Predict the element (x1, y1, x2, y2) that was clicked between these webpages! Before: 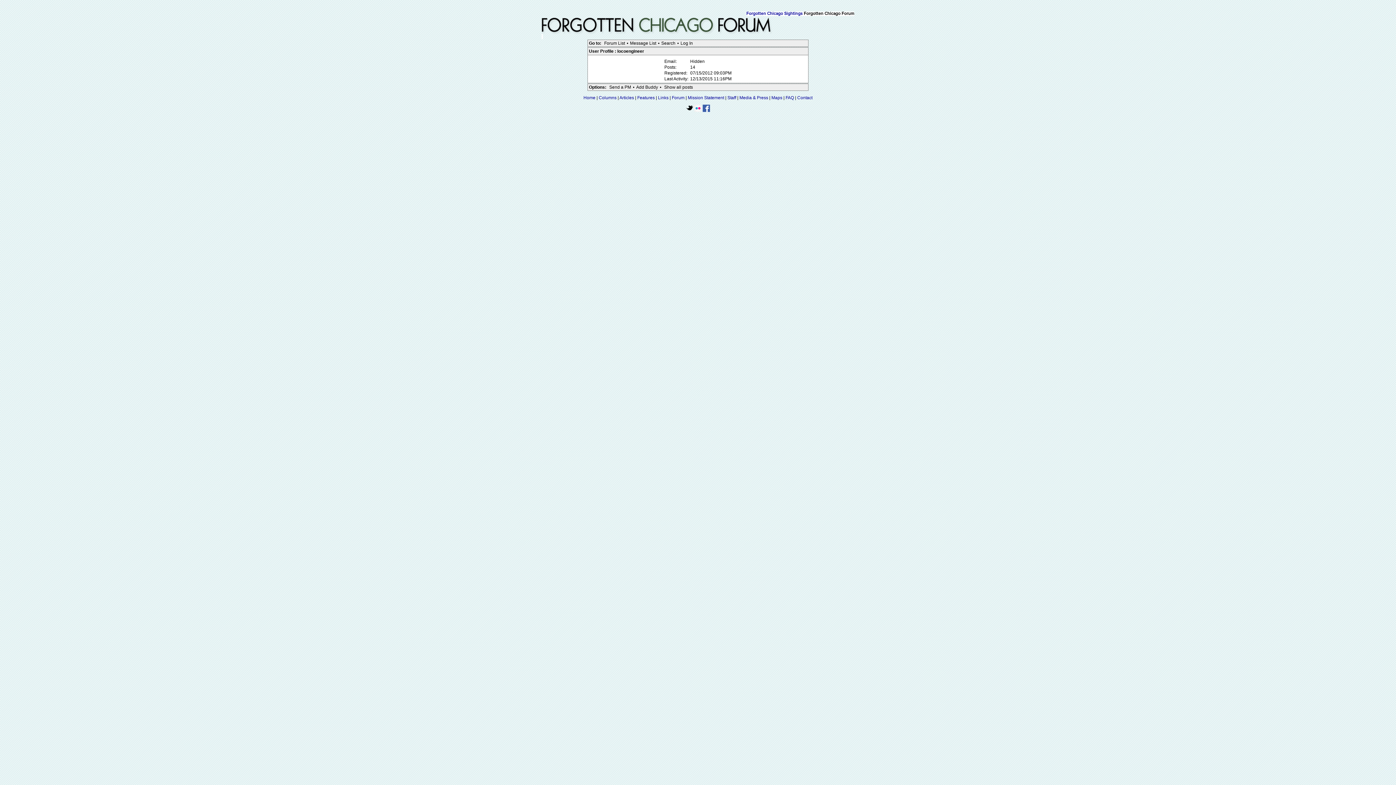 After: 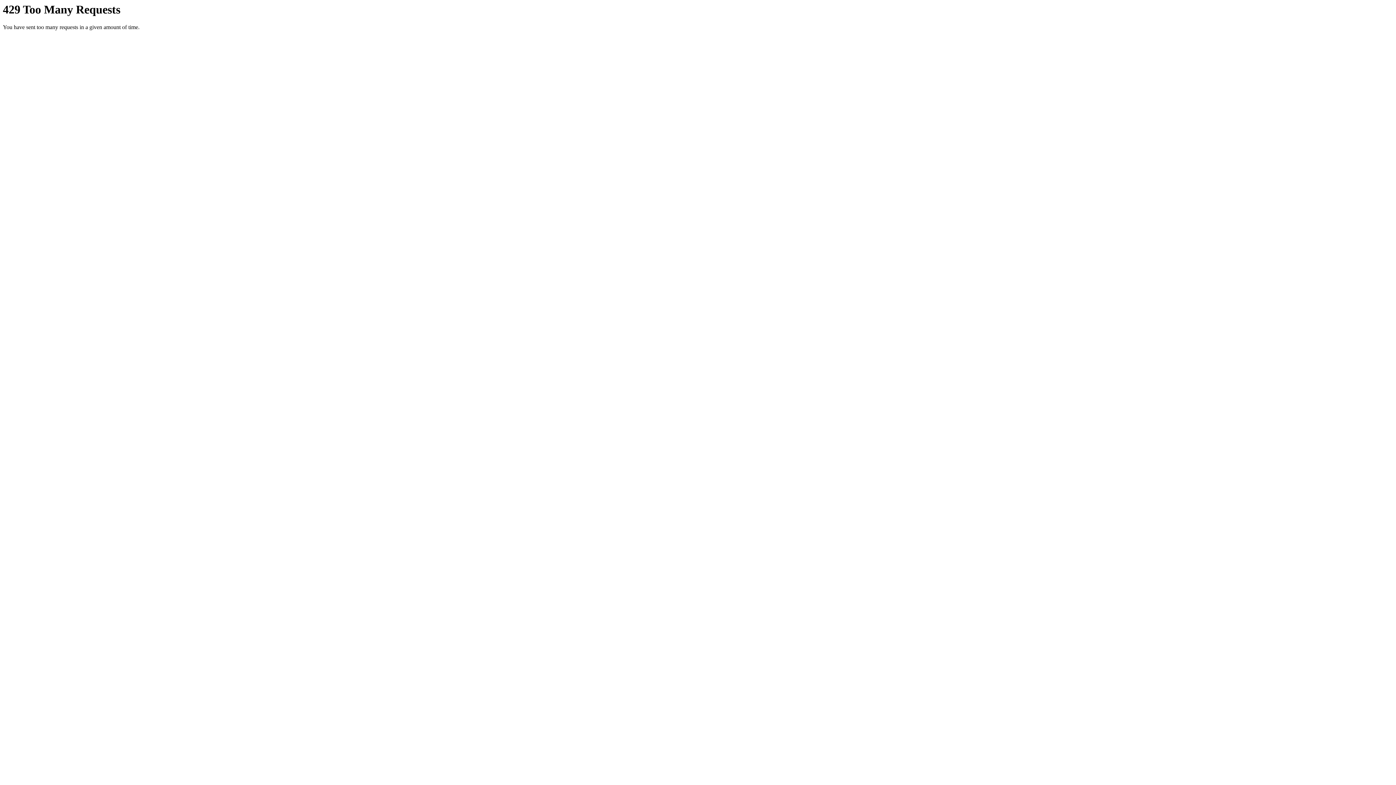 Action: bbox: (694, 105, 701, 110)